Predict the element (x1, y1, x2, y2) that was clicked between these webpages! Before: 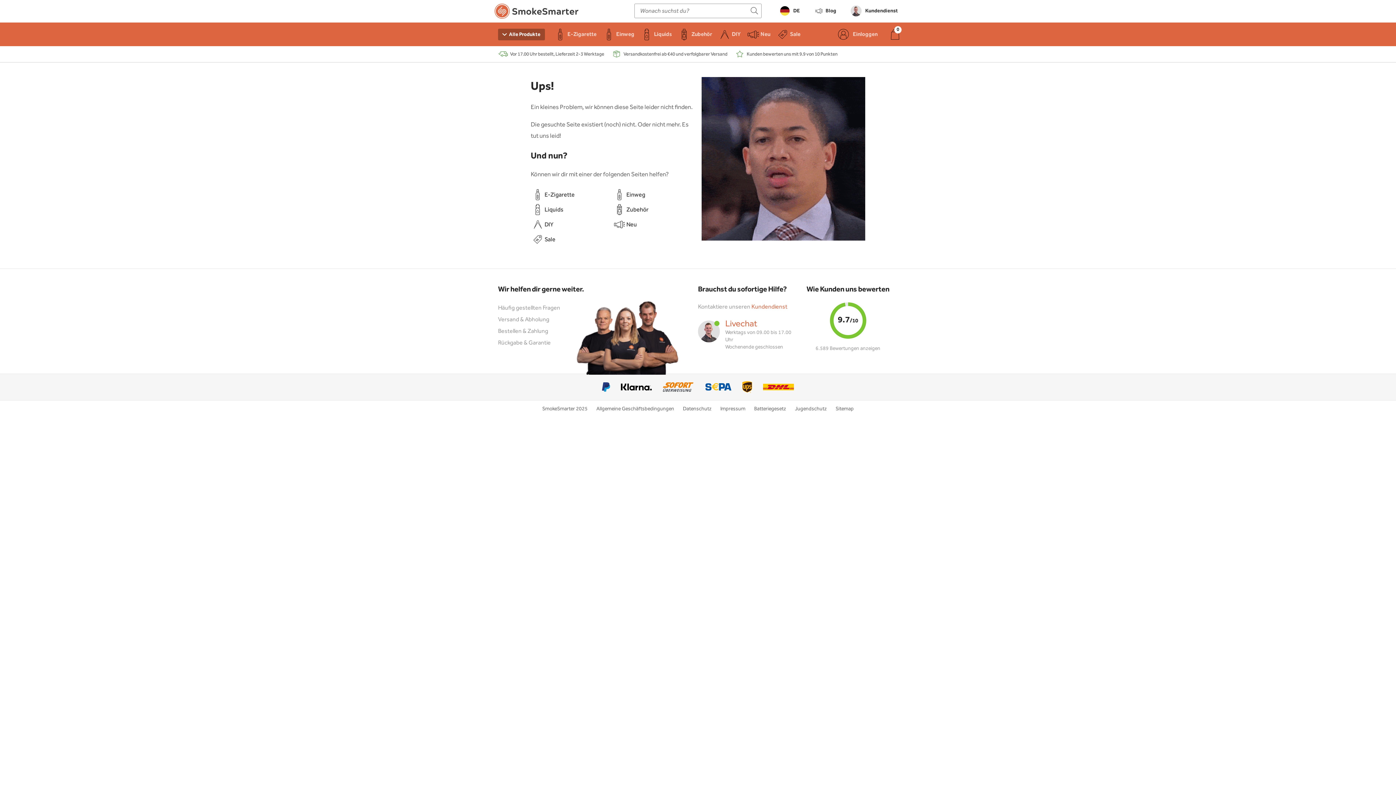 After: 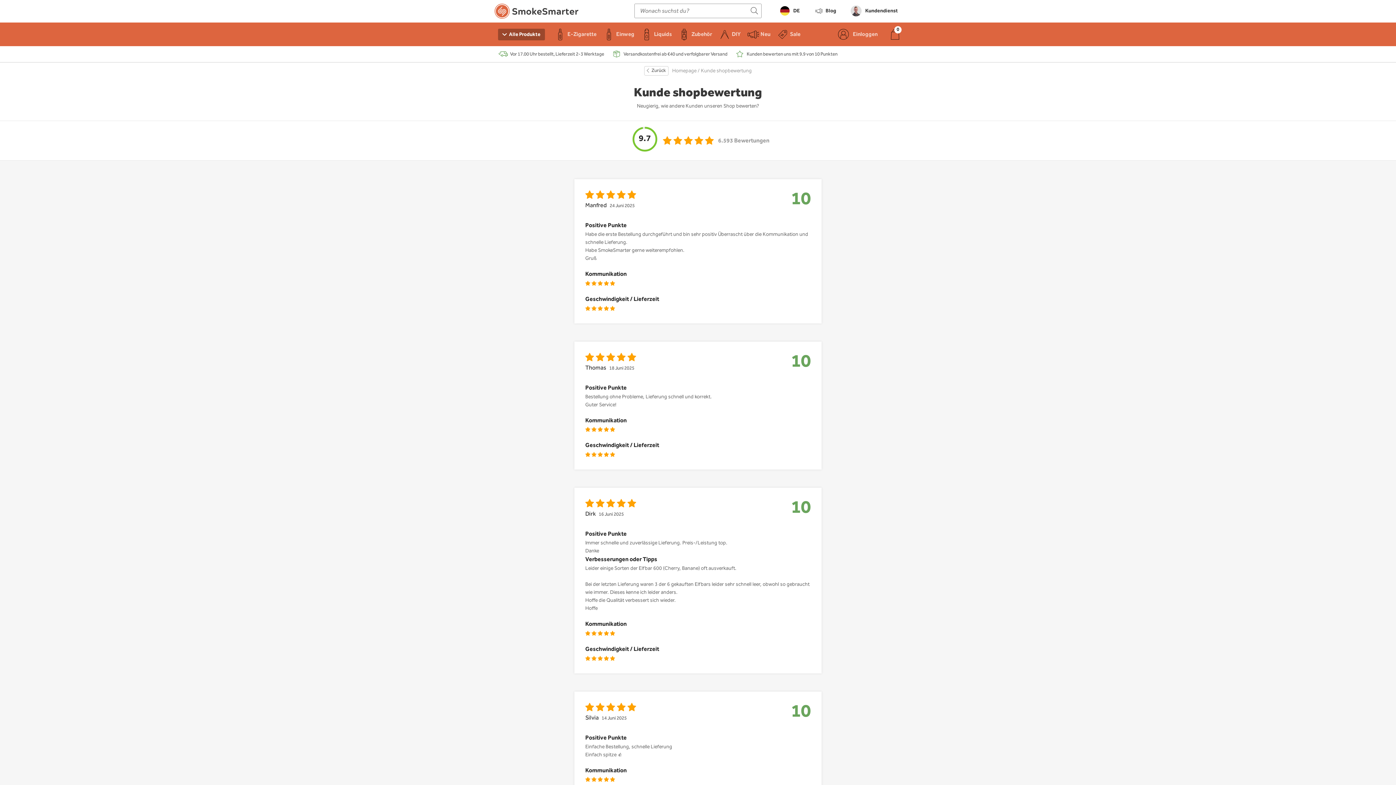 Action: label: 6.589 Bewertungen anzeigen bbox: (798, 341, 898, 355)